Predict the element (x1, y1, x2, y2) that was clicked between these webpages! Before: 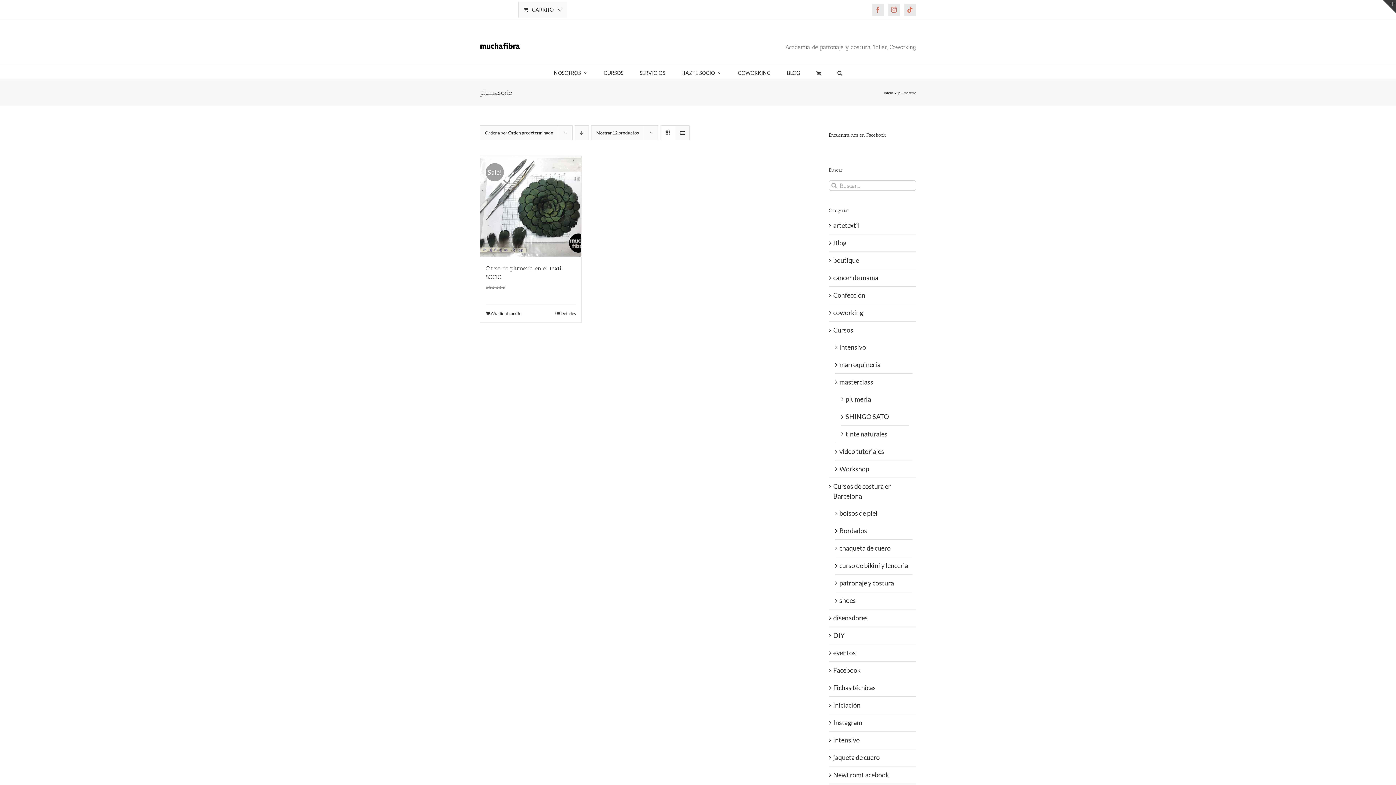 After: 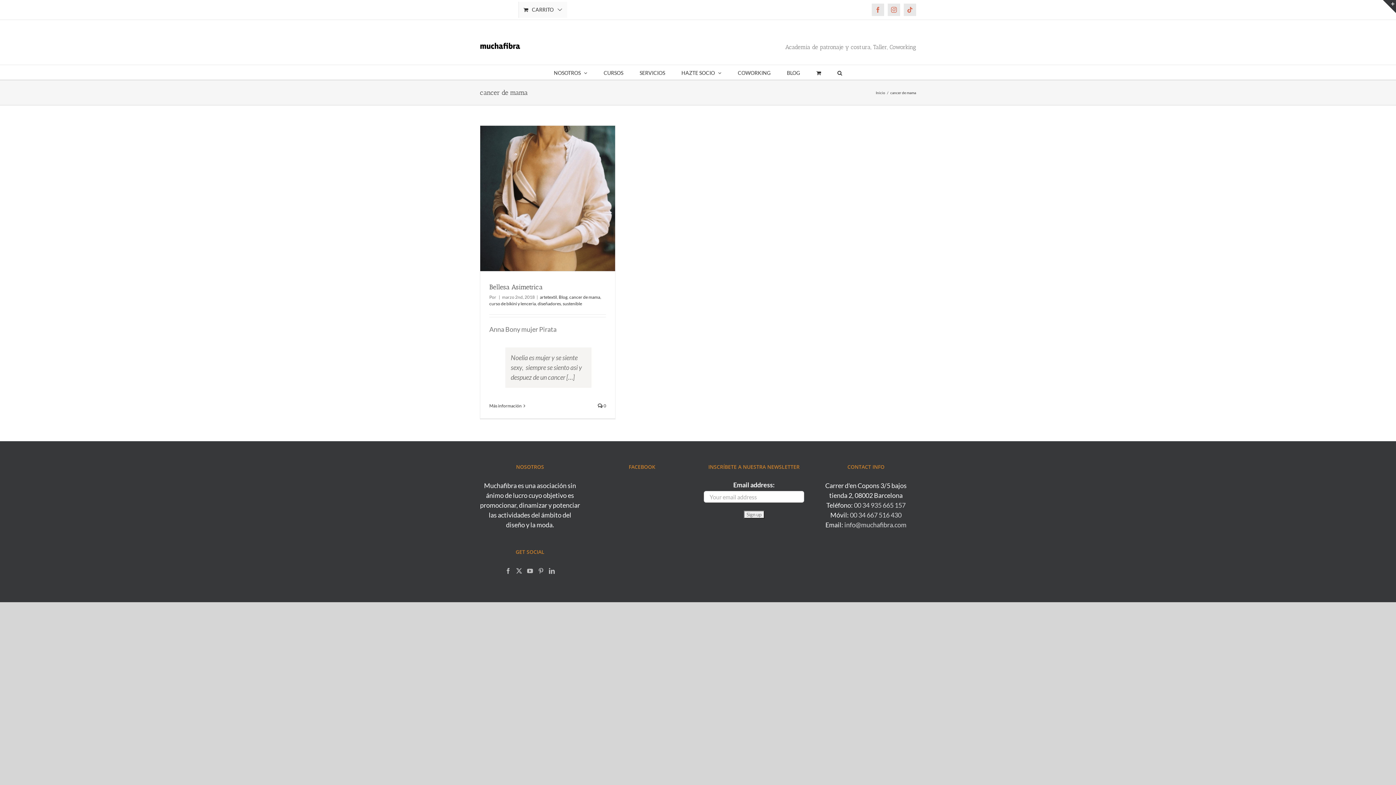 Action: bbox: (833, 273, 912, 282) label: cancer de mama